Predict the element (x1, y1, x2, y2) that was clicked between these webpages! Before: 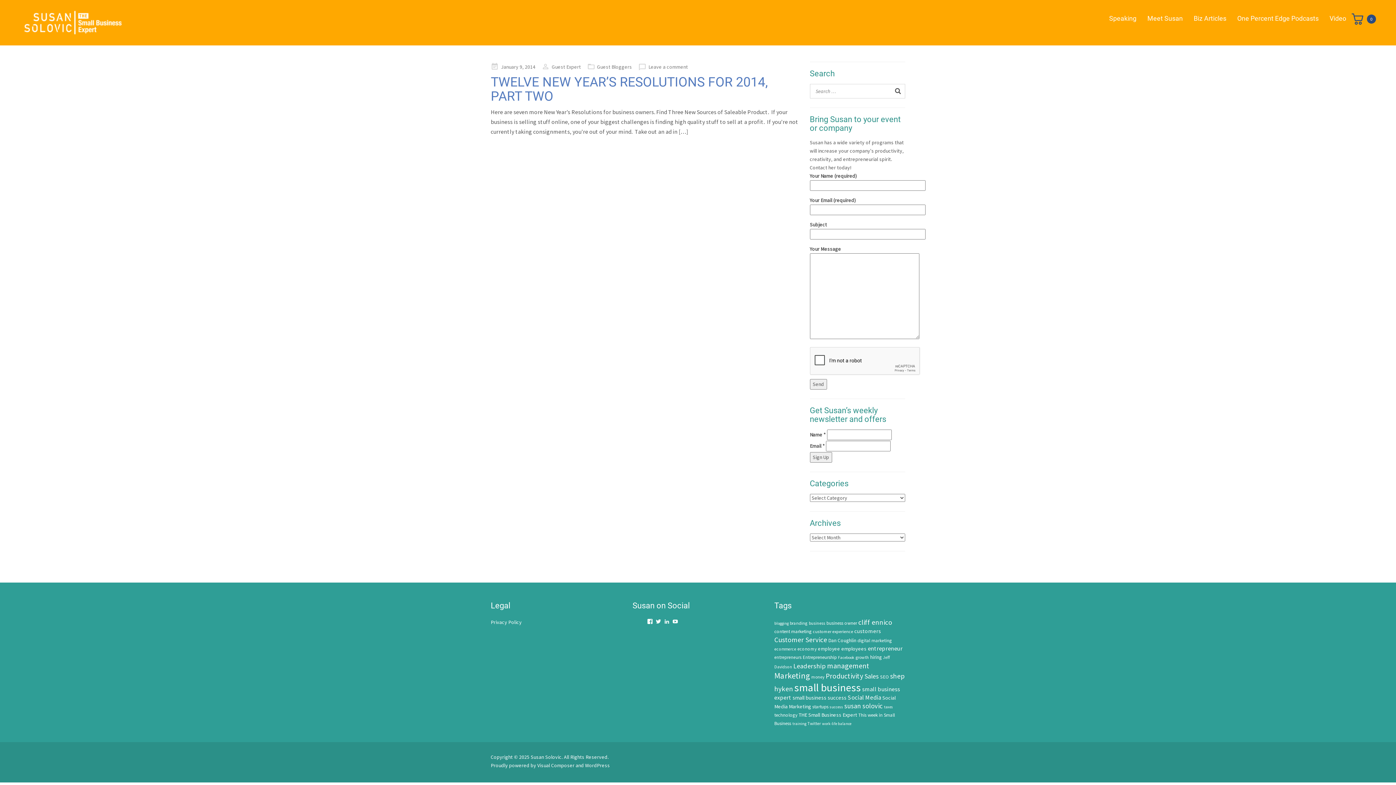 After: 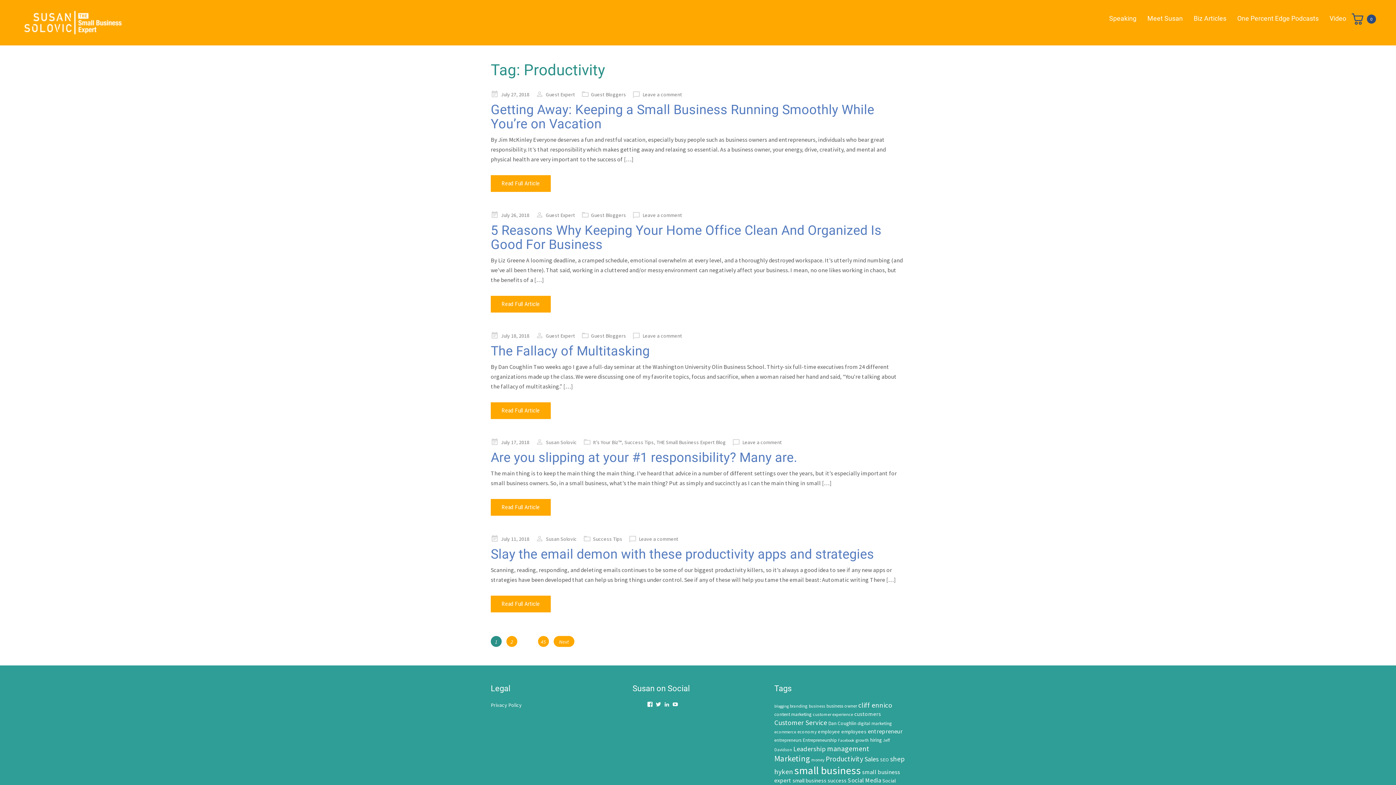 Action: bbox: (826, 672, 863, 681) label: Productivity (224 items)